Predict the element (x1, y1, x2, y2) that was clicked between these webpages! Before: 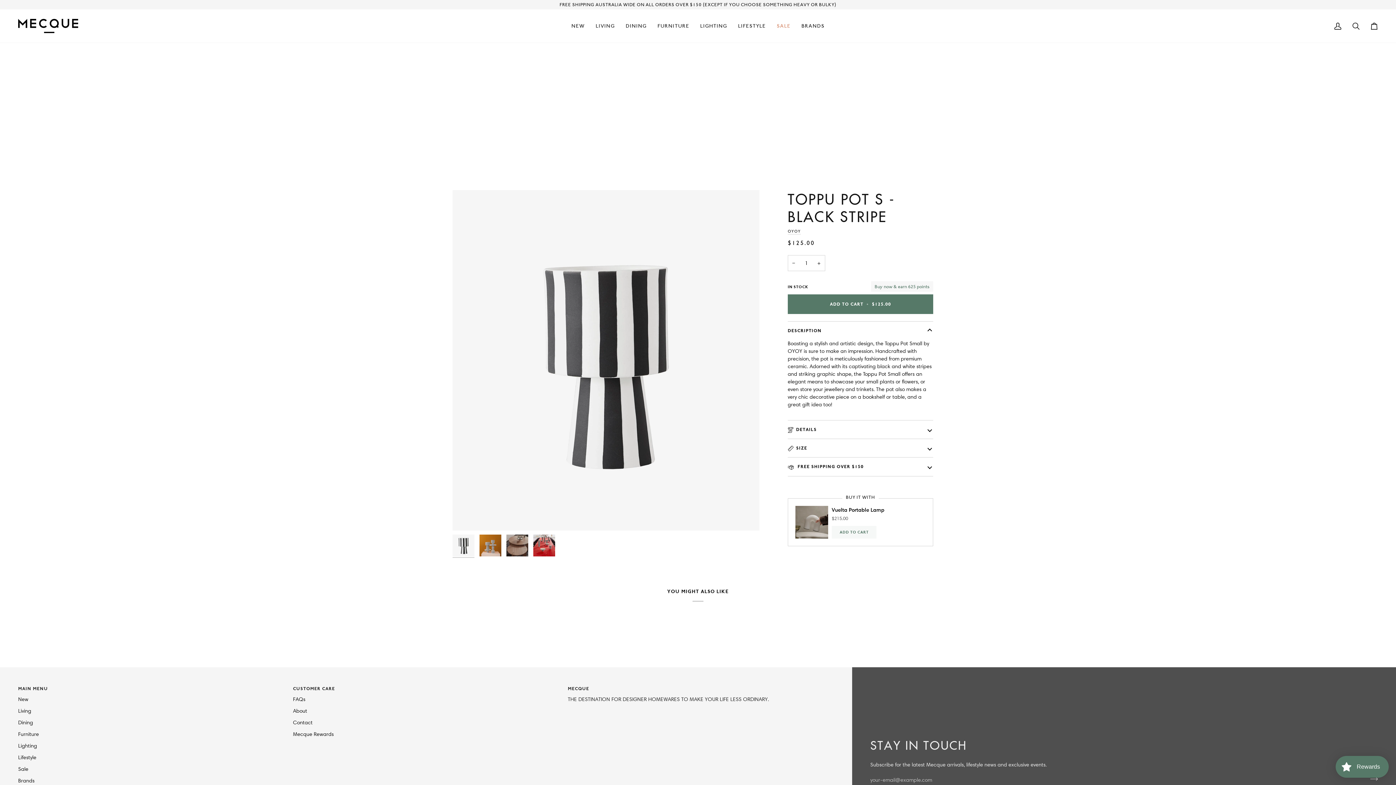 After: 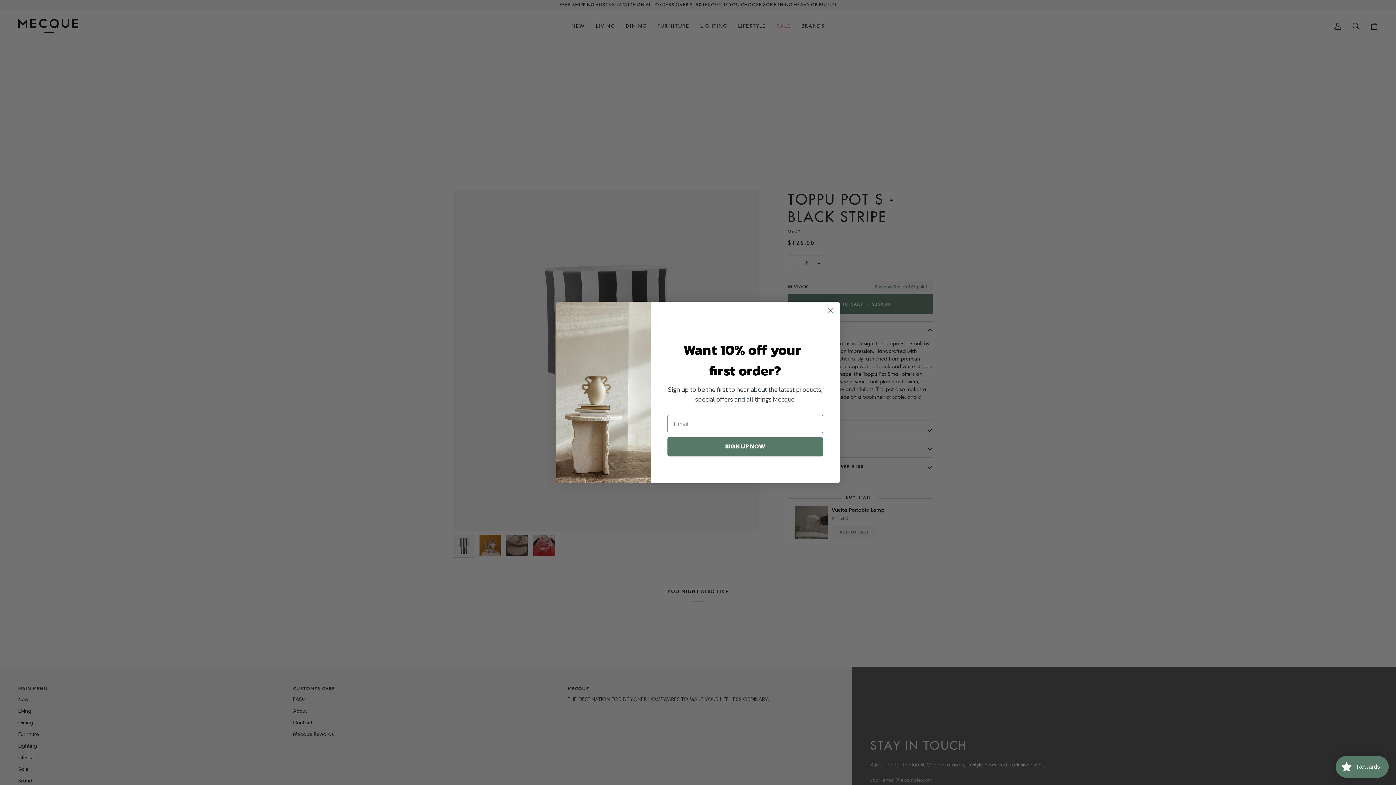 Action: label: + bbox: (813, 255, 825, 271)